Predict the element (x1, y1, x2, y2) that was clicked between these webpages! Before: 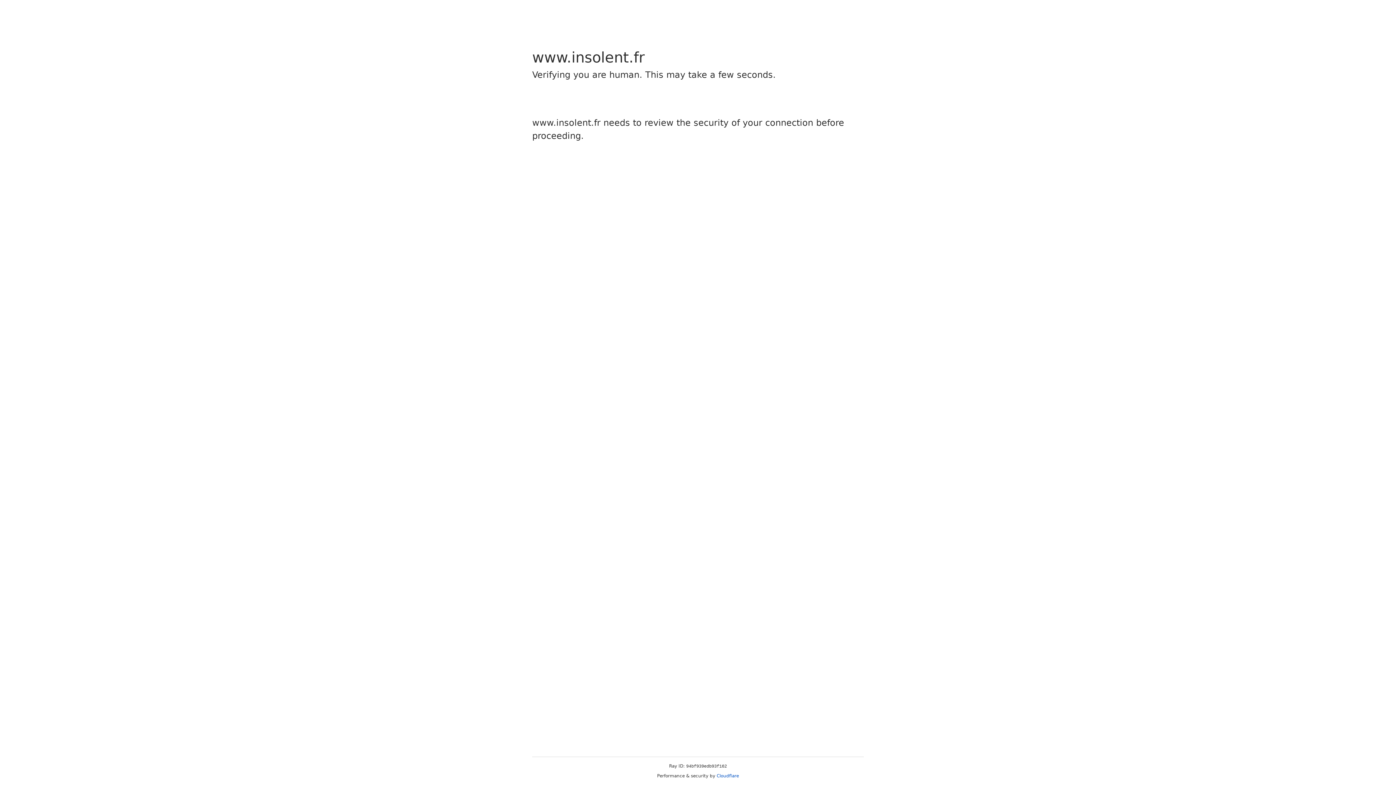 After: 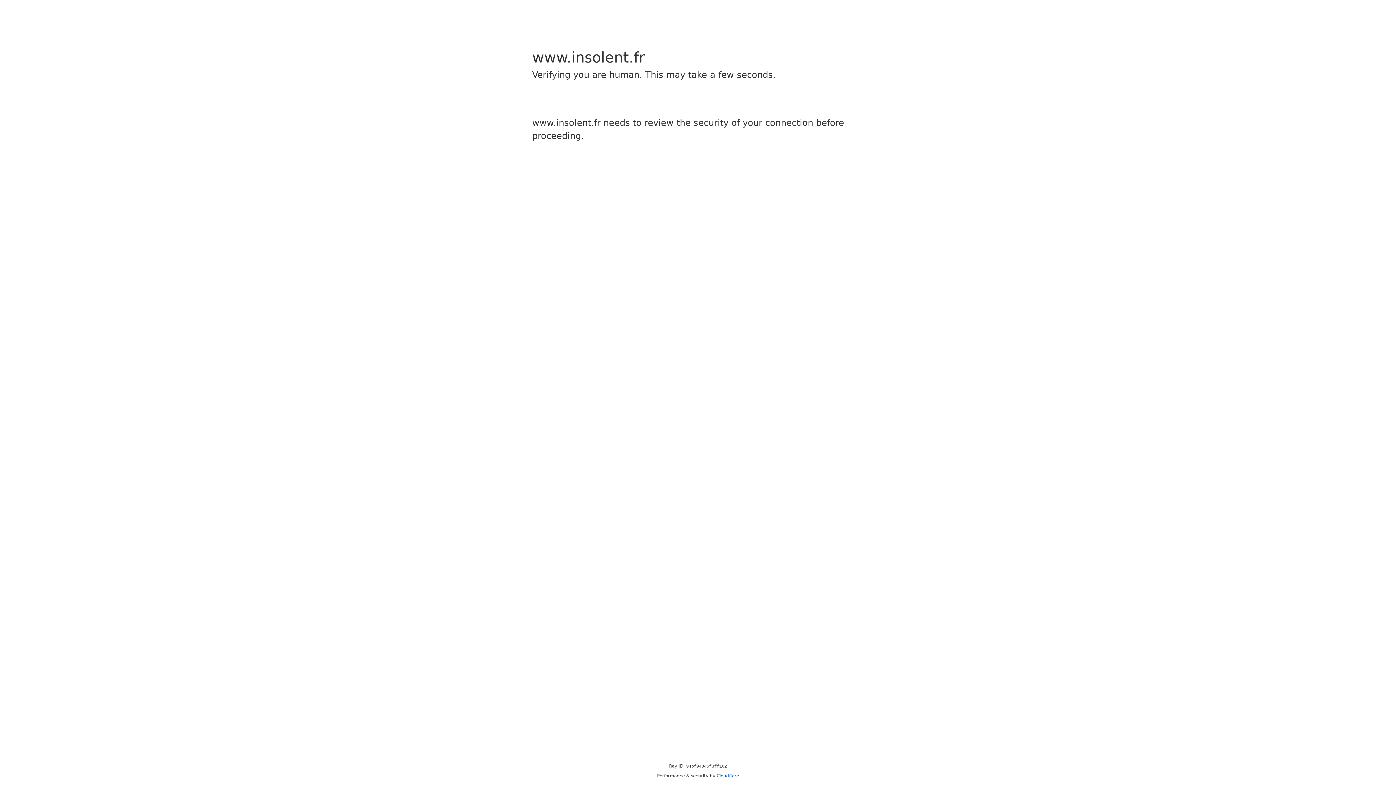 Action: bbox: (716, 773, 739, 778) label: Cloudflare